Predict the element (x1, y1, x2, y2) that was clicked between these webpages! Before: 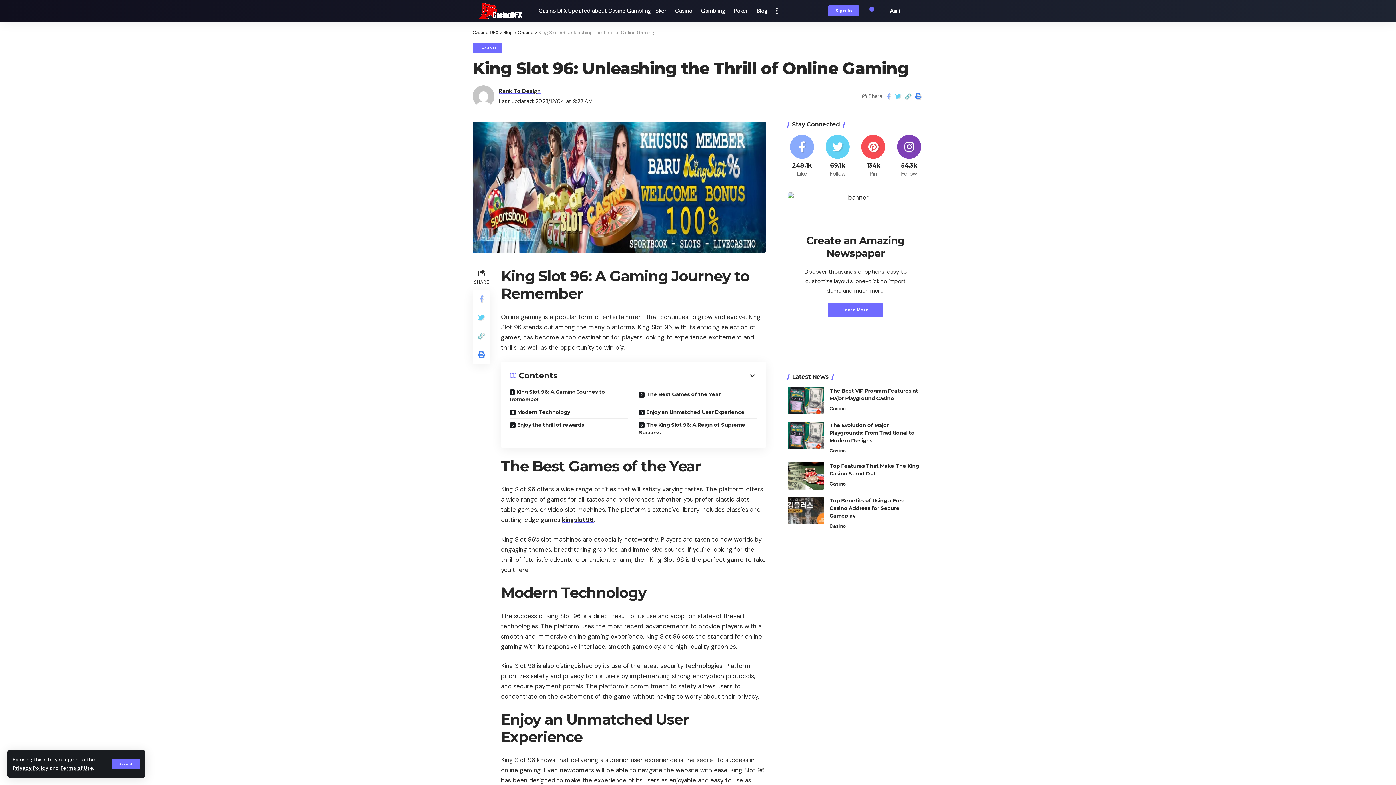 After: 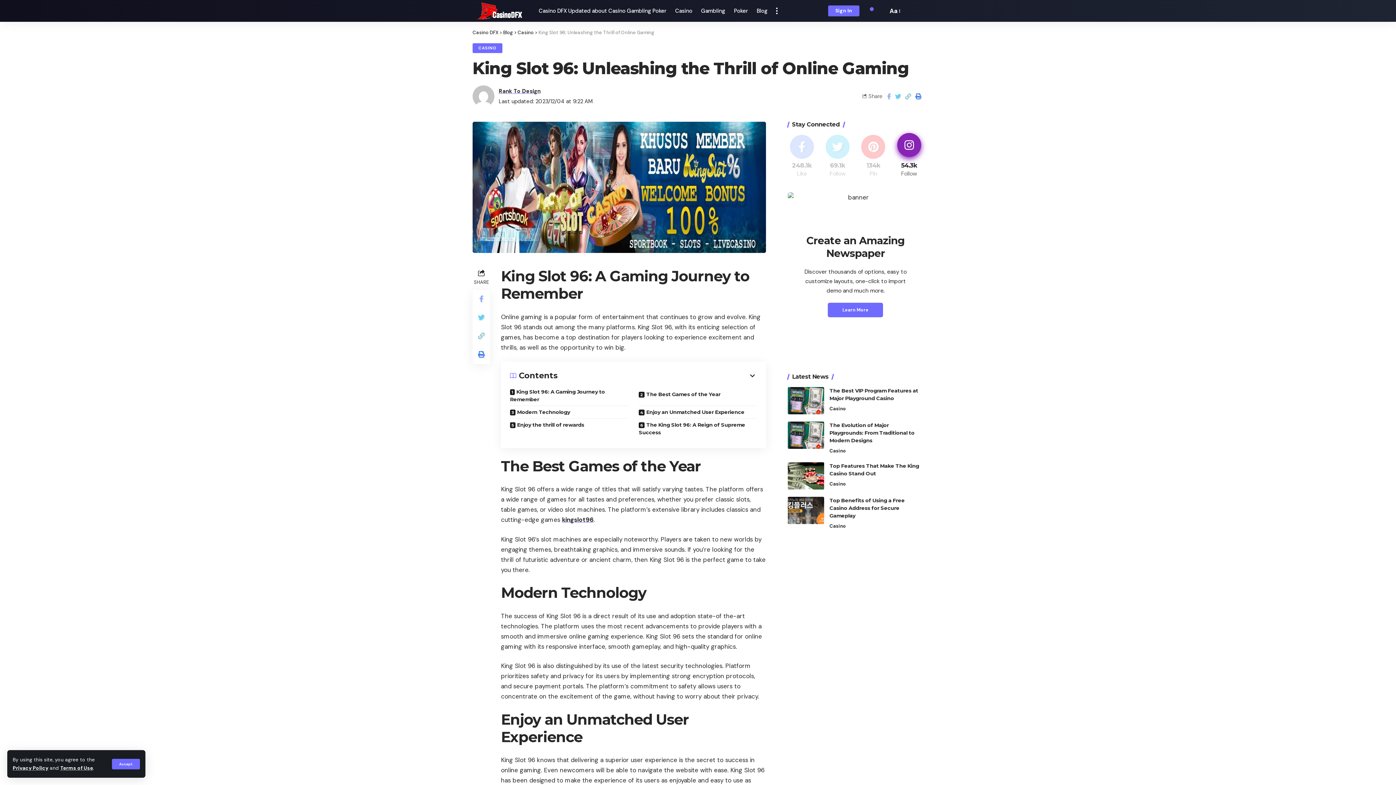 Action: bbox: (891, 131, 927, 181)